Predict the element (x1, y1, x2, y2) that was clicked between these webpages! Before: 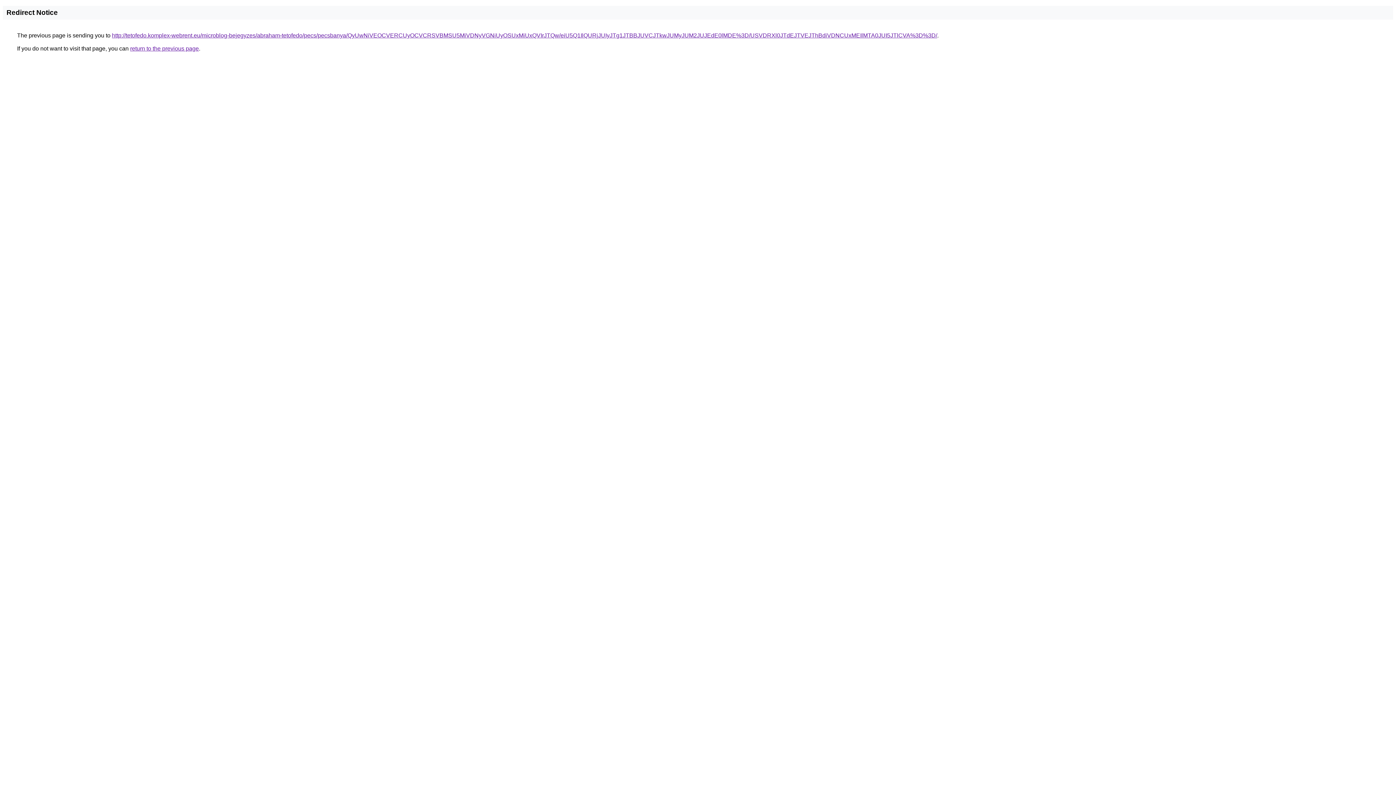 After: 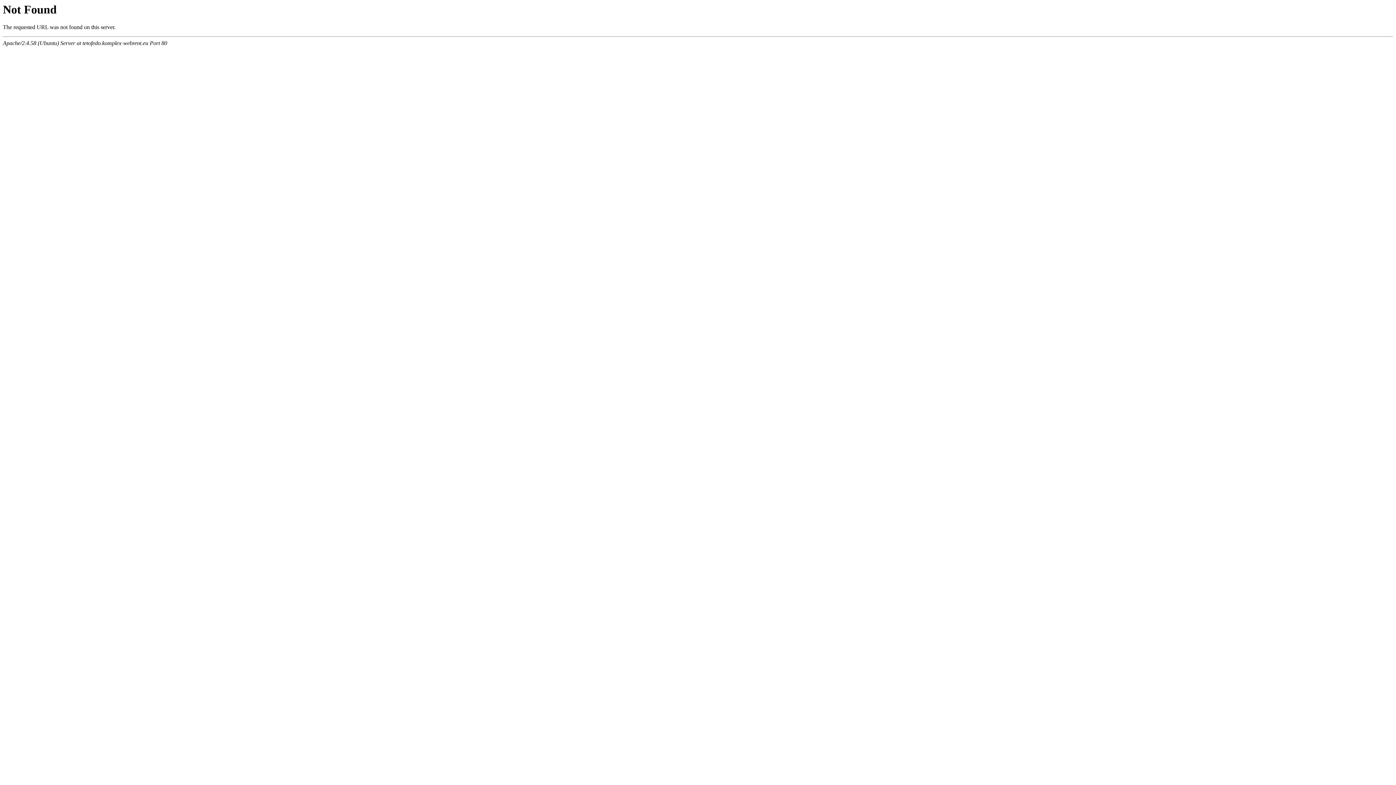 Action: bbox: (112, 32, 937, 38) label: http://tetofedo.komplex-webrent.eu/microblog-bejegyzes/abraham-tetofedo/pecs/pecsbanya/QyUwNiVEOCVERCUyOCVCRSVBMSU5MiVDNyVGNiUyOSUxMiUxQVIrJTQw/eiU5Q1IlQURjJUIyJTg1JTBBJUVCJTkwJUMyJUM2JUJEdE0lMDE%3D/USVDRXl0JTdEJTVEJThBdiVDNCUxMEIlMTA0JUI5JTlCVA%3D%3D/